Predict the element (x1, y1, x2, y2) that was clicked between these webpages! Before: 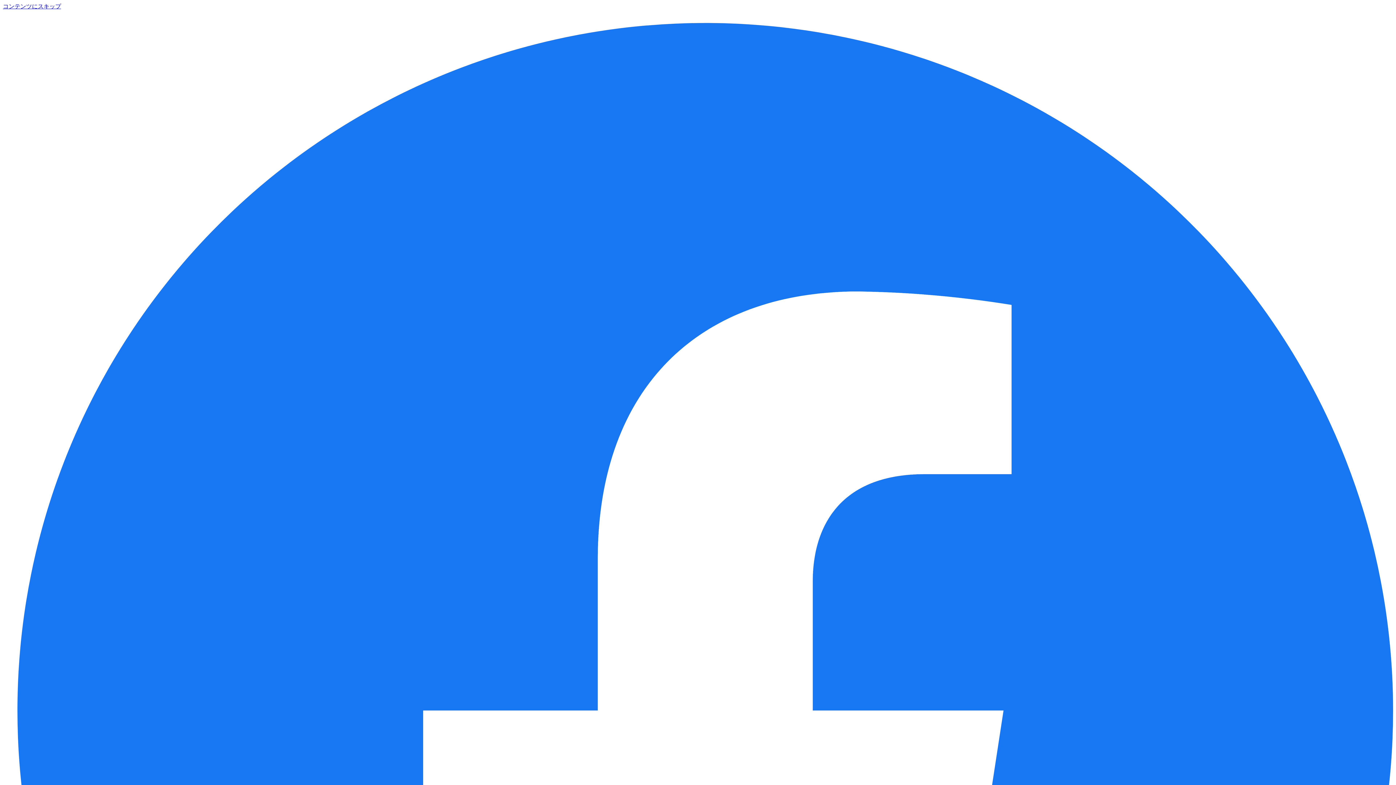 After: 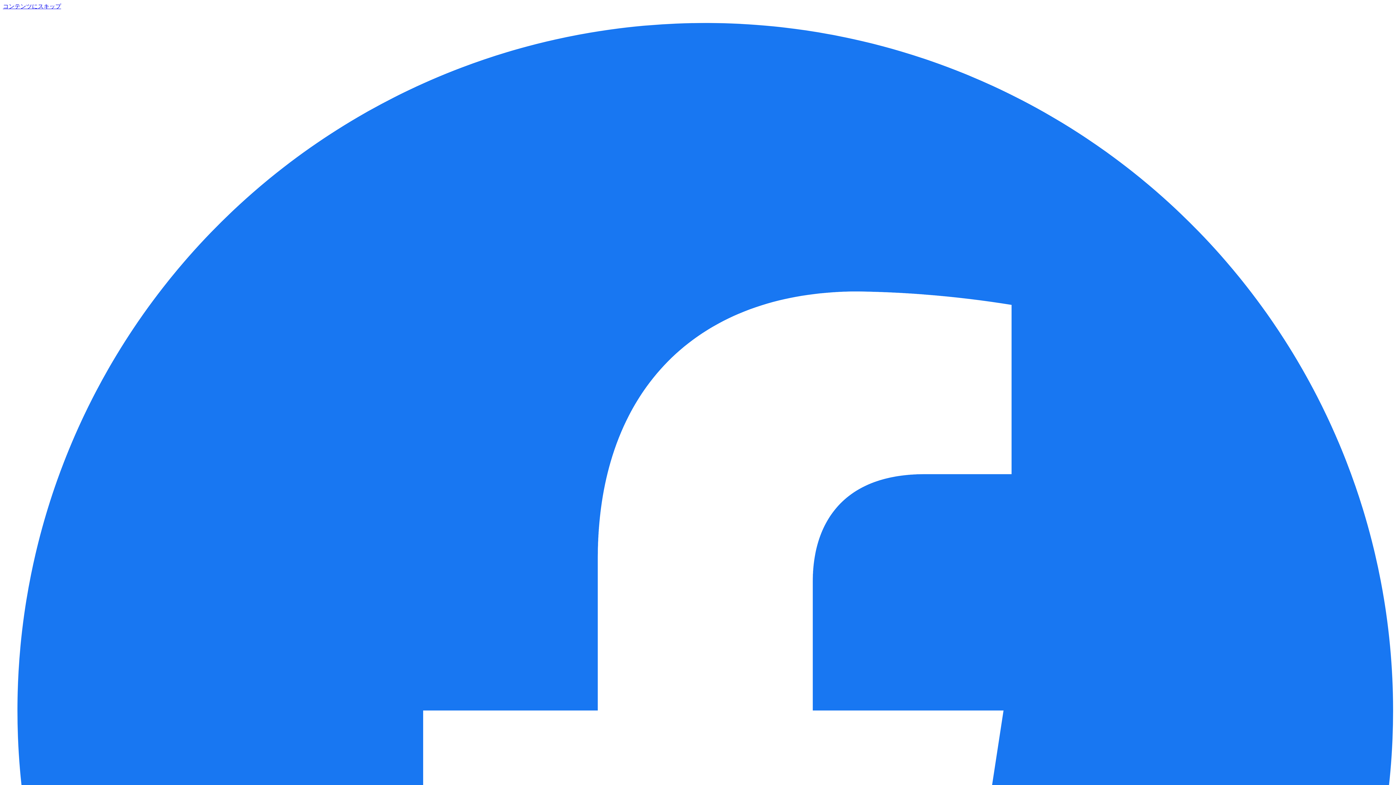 Action: label: コンテンツにスキップ bbox: (2, 3, 61, 9)